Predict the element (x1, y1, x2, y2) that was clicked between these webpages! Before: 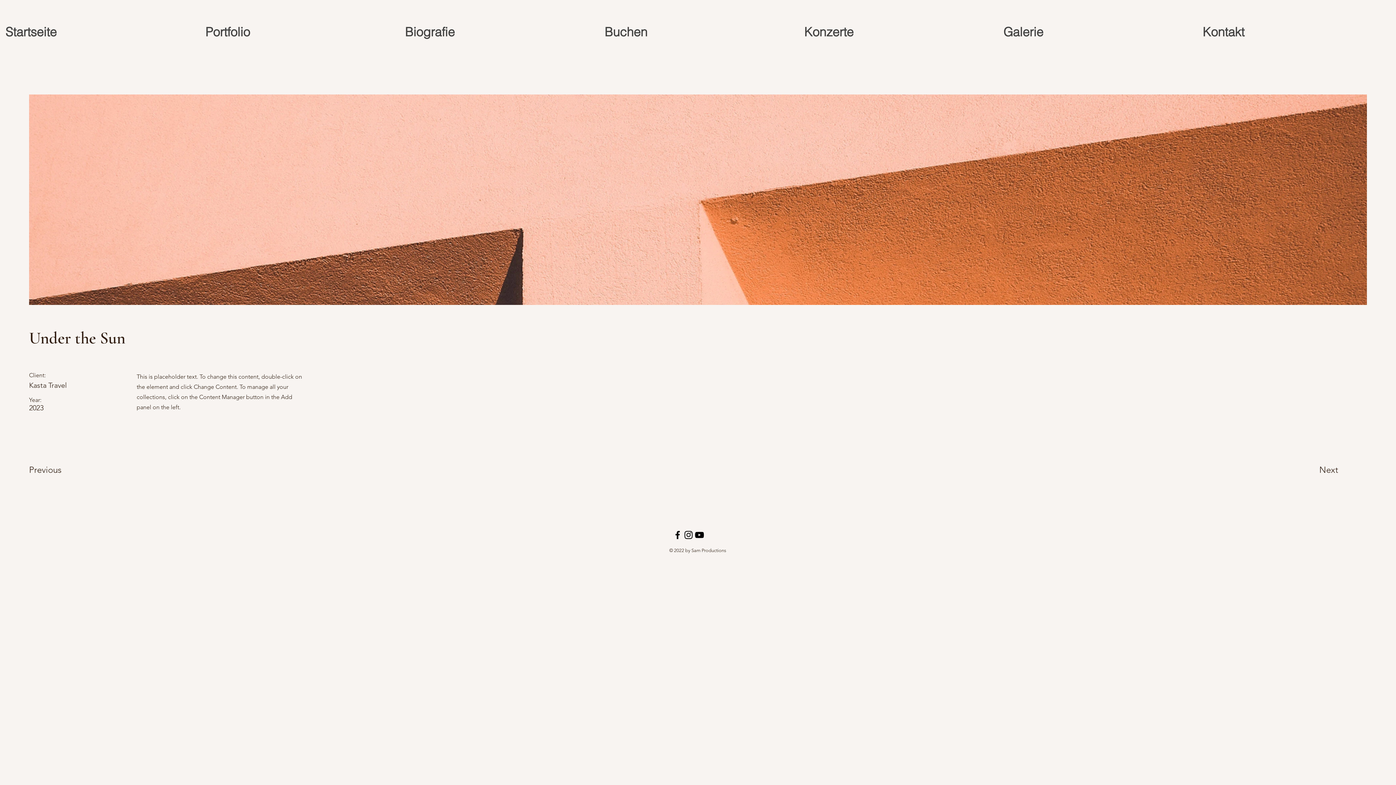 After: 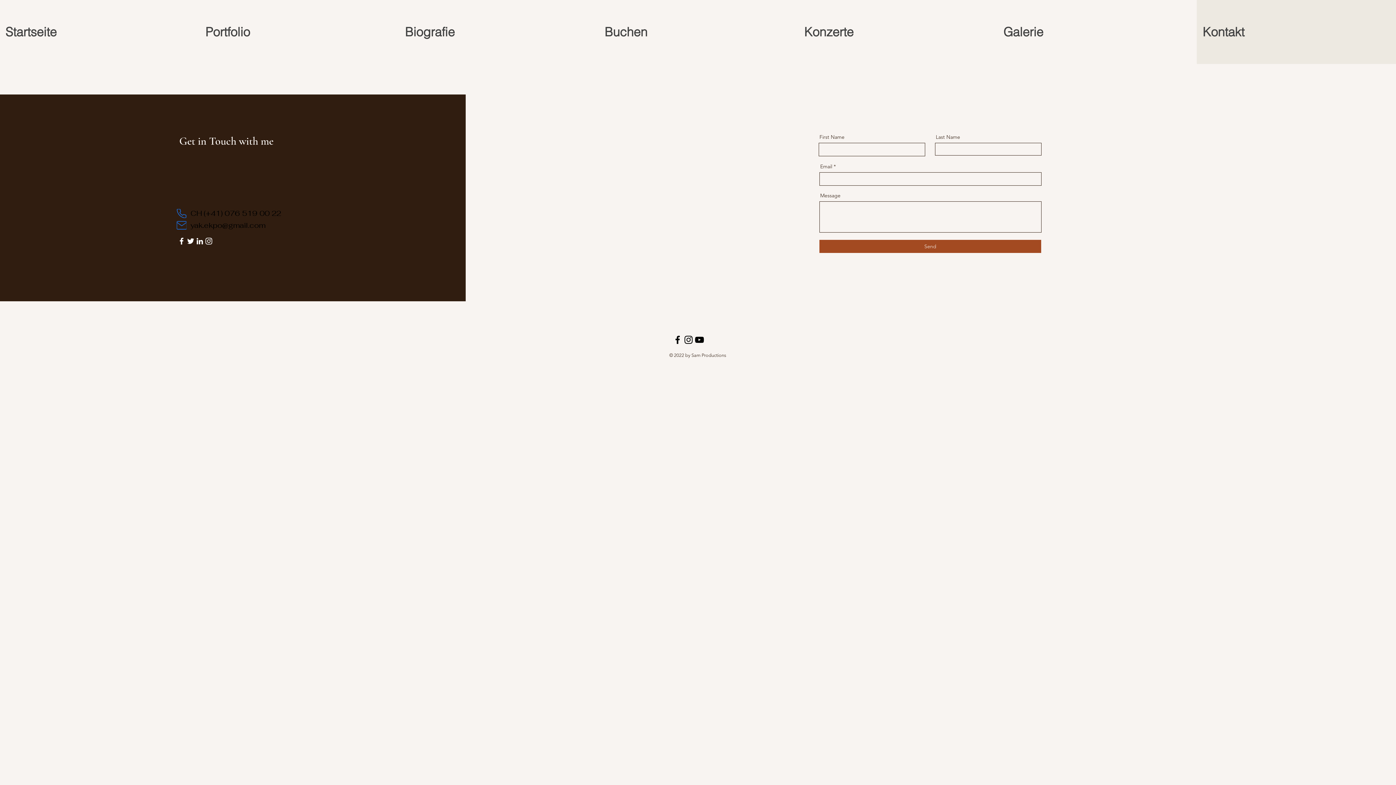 Action: label: Kontakt bbox: (1197, 0, 1396, 64)